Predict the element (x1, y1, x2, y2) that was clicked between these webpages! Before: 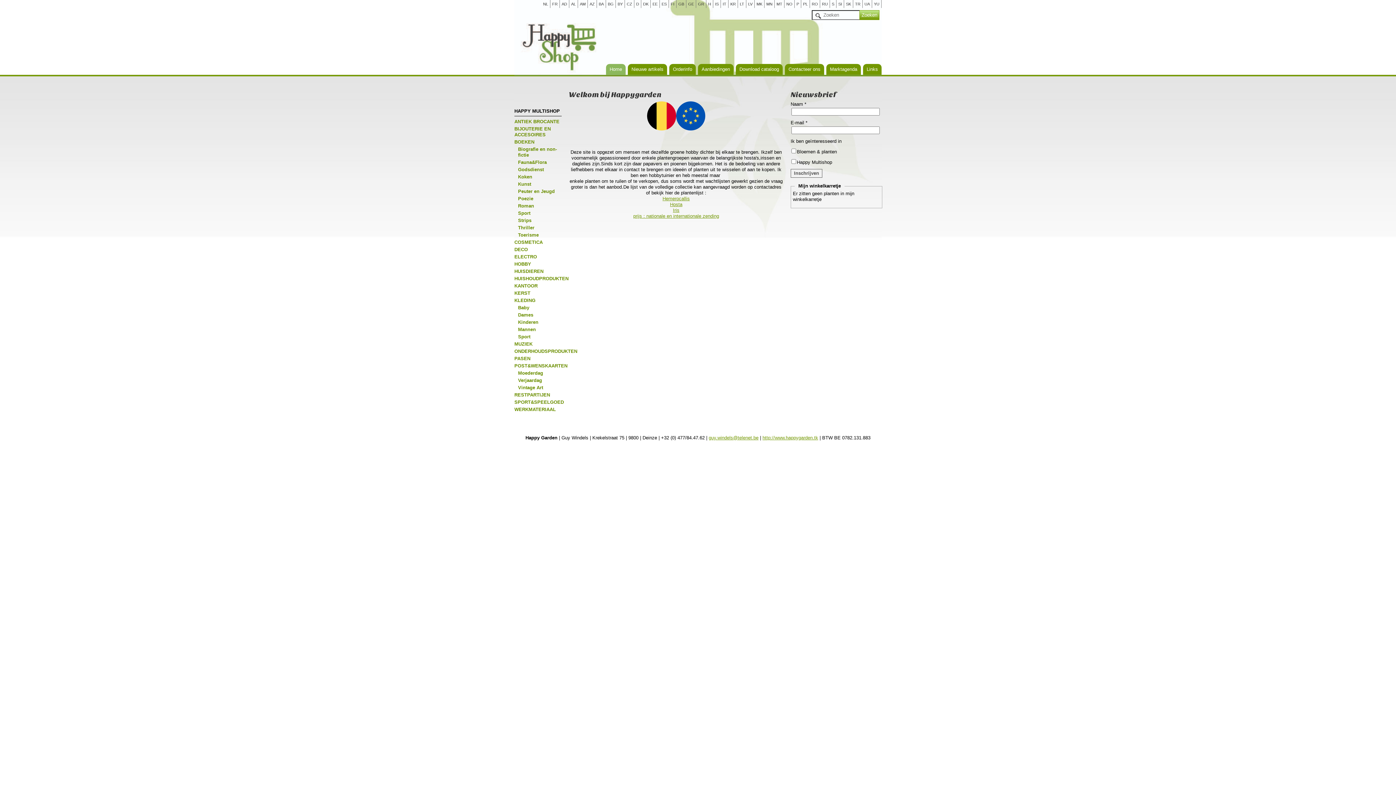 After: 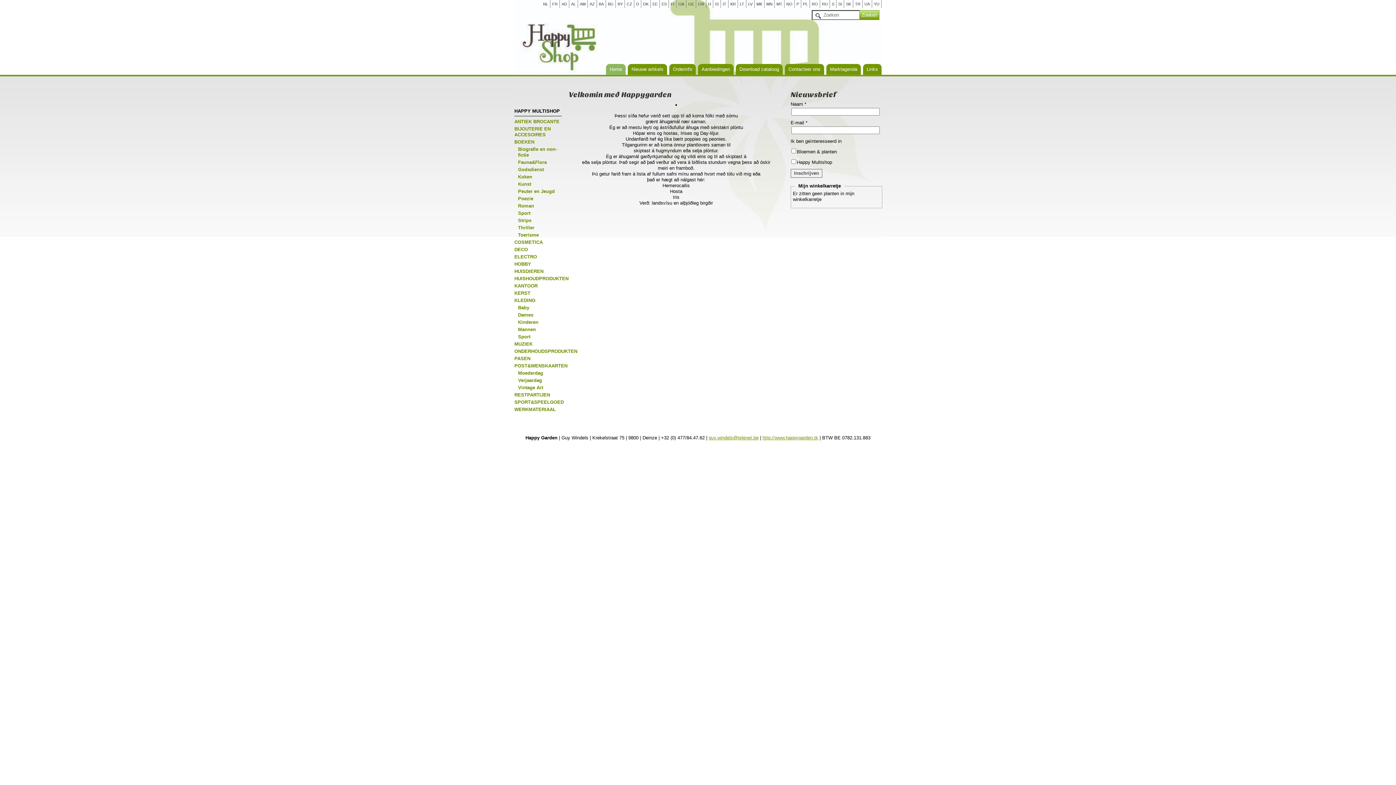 Action: bbox: (715, 1, 718, 6) label: IS